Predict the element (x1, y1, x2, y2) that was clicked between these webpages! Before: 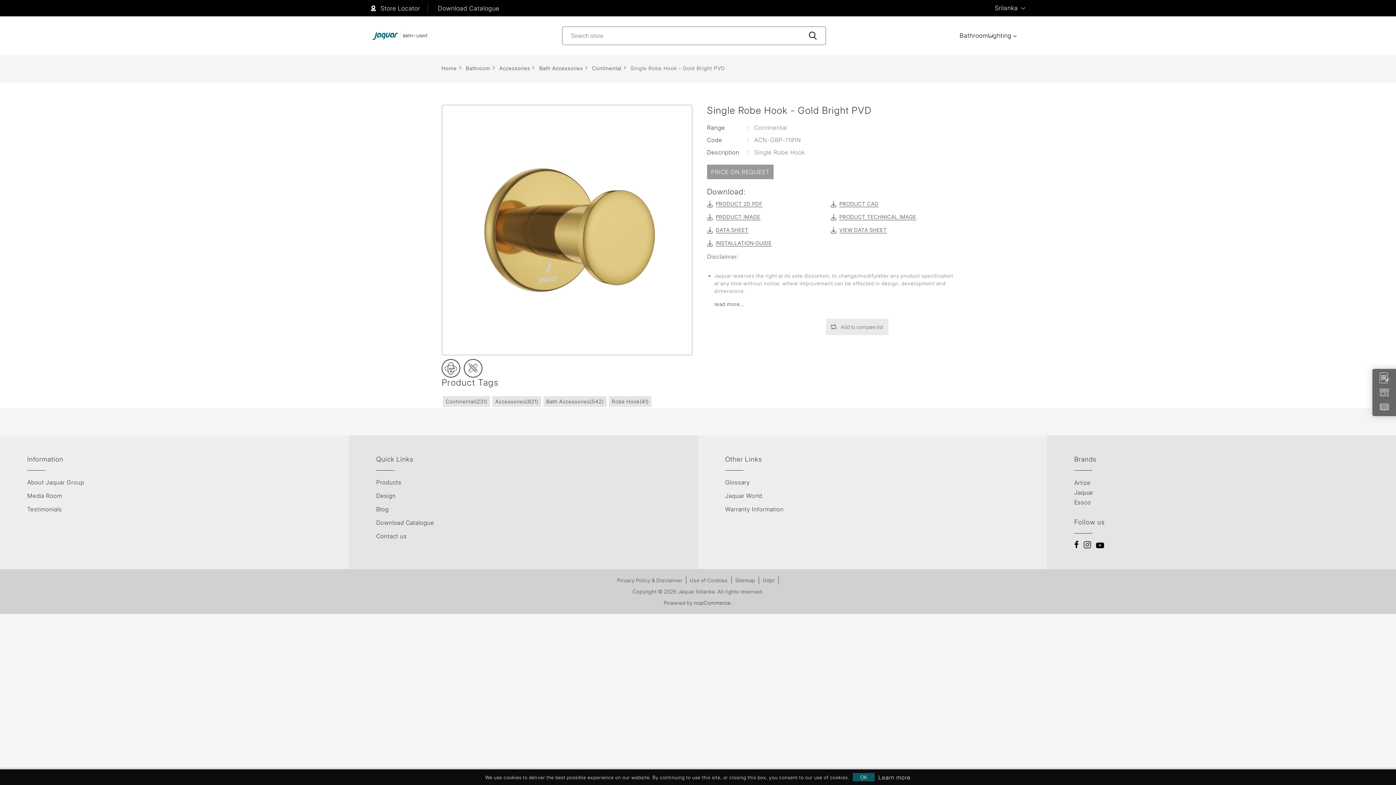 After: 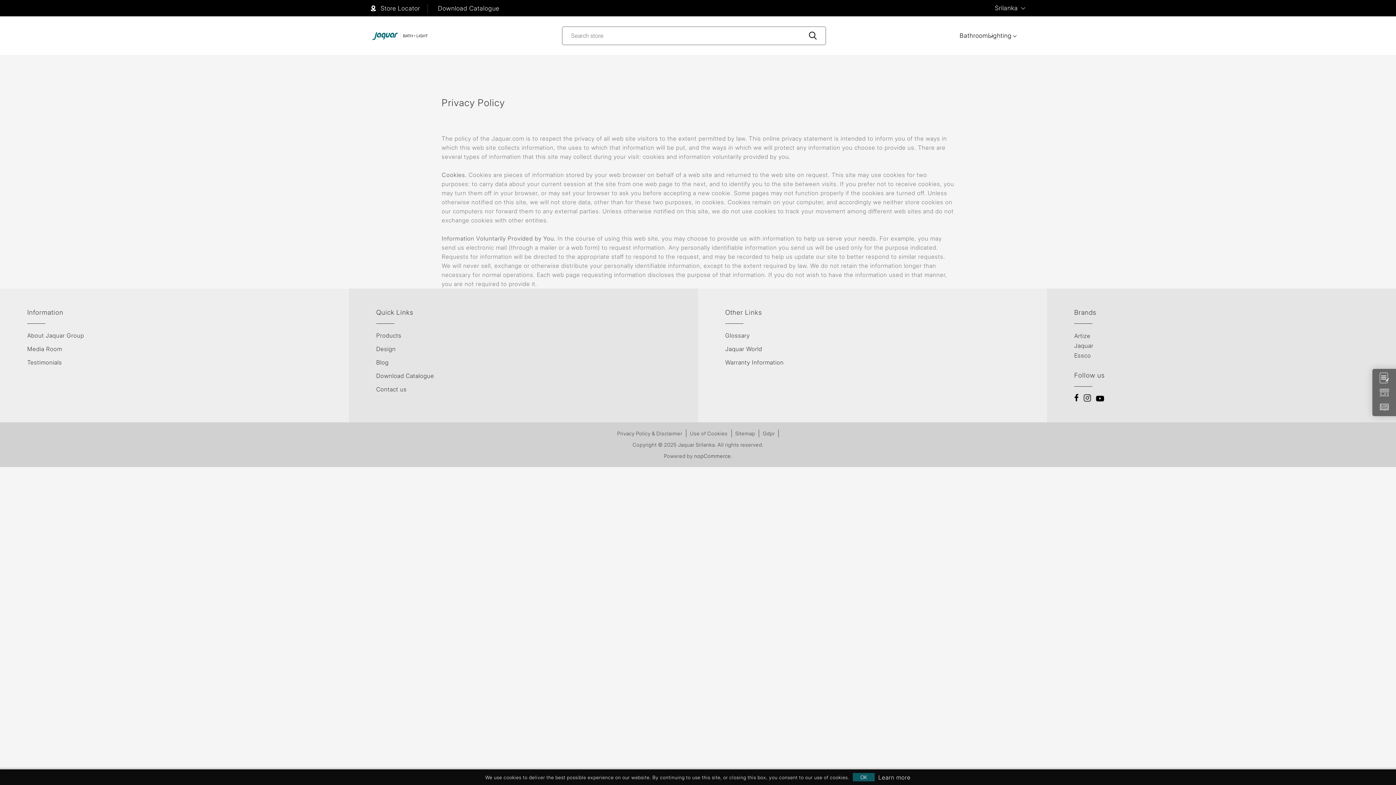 Action: label: Learn more bbox: (878, 774, 910, 781)